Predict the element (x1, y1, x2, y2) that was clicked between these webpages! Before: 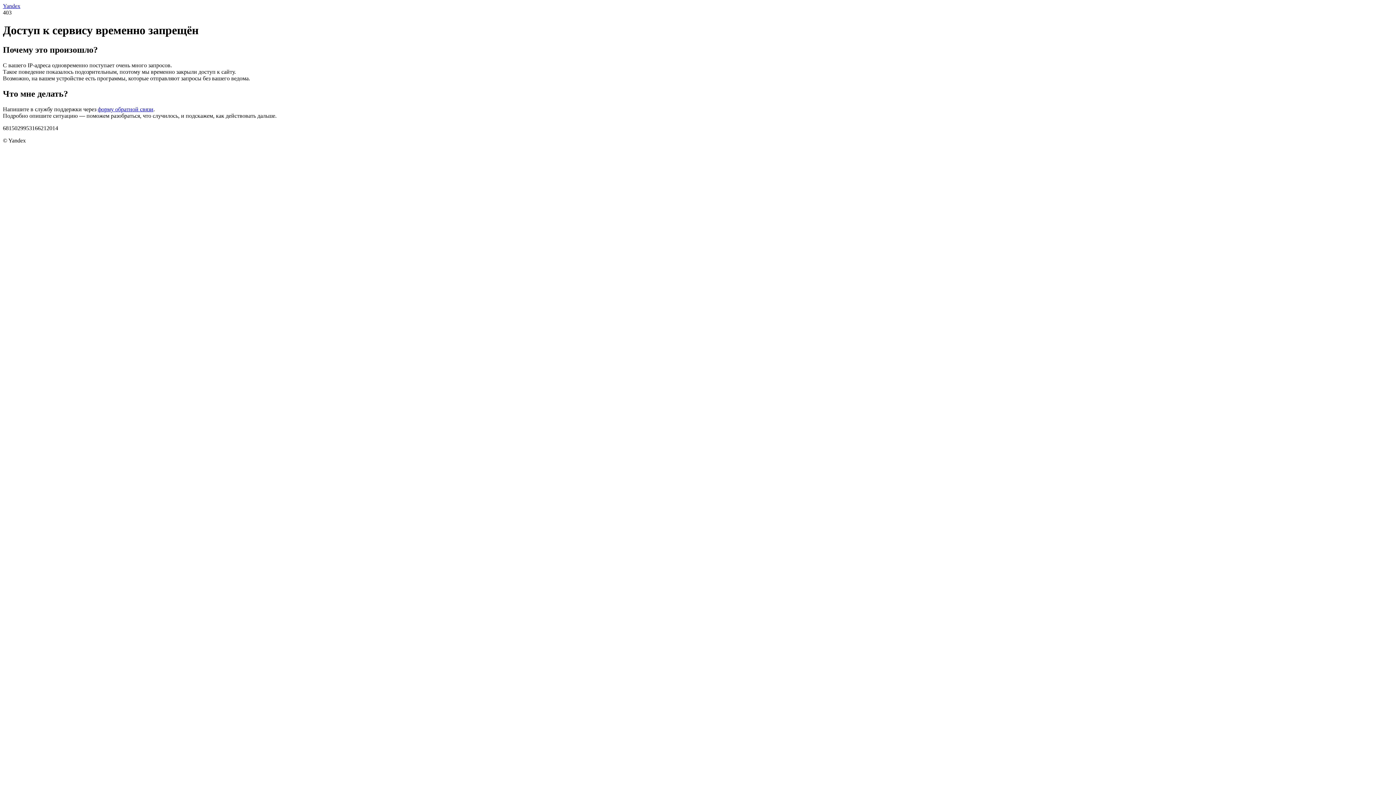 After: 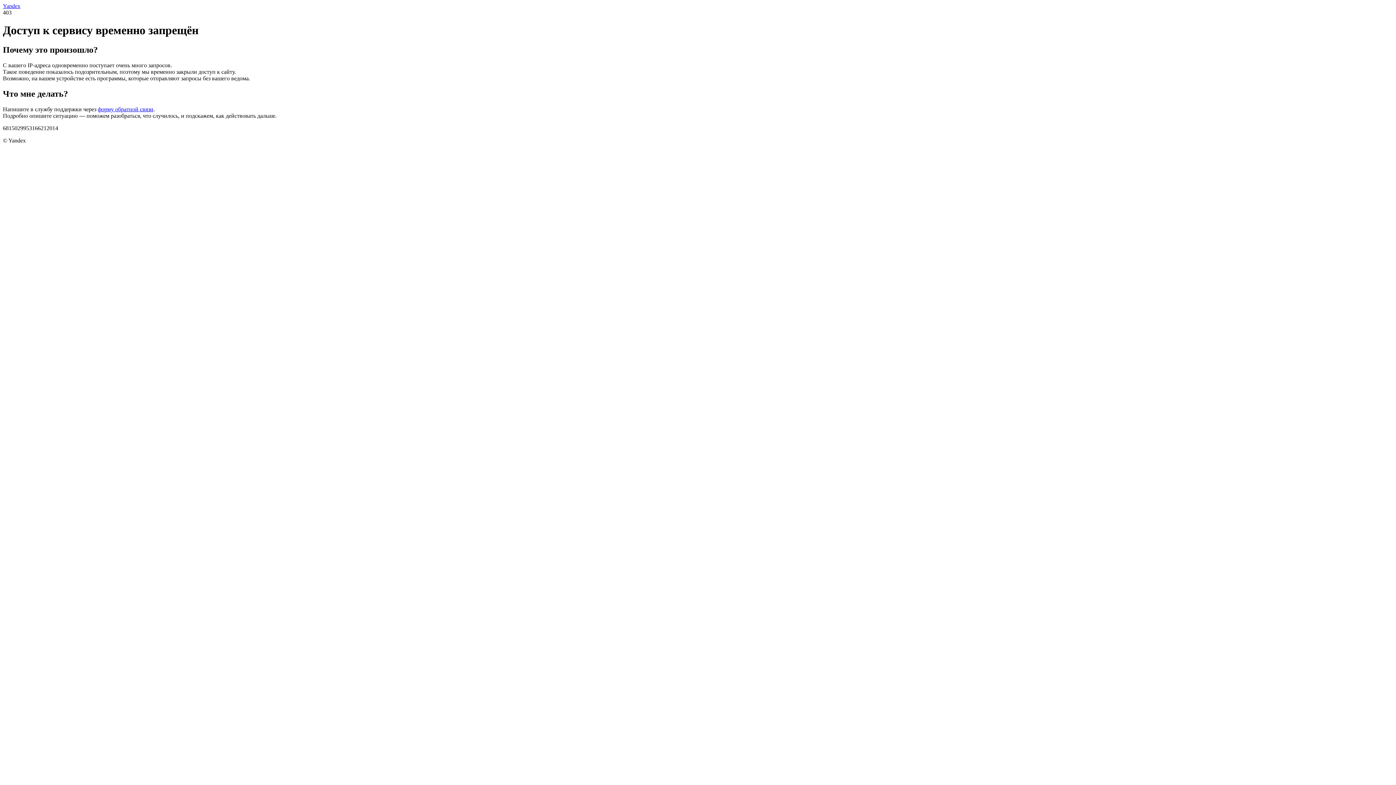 Action: label: Yandex bbox: (2, 2, 20, 9)